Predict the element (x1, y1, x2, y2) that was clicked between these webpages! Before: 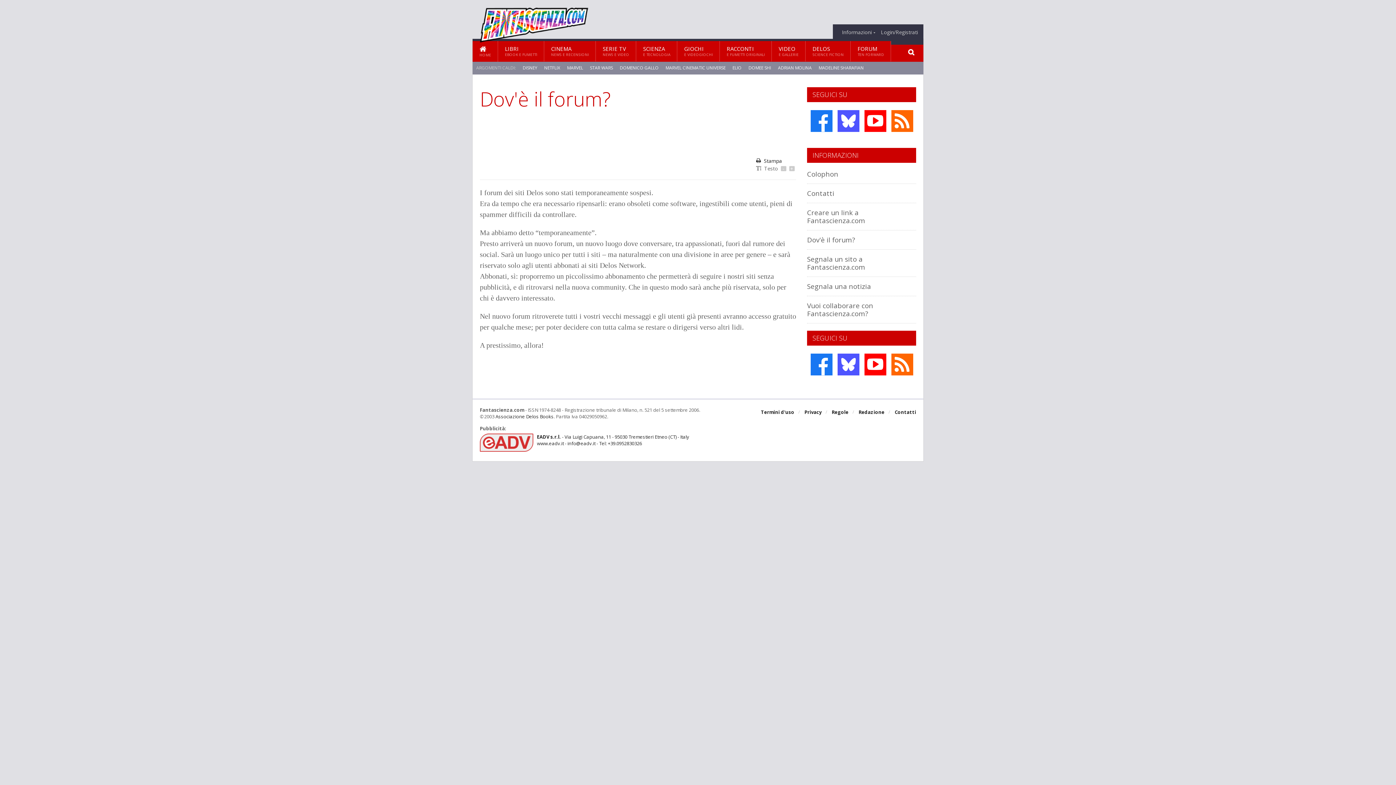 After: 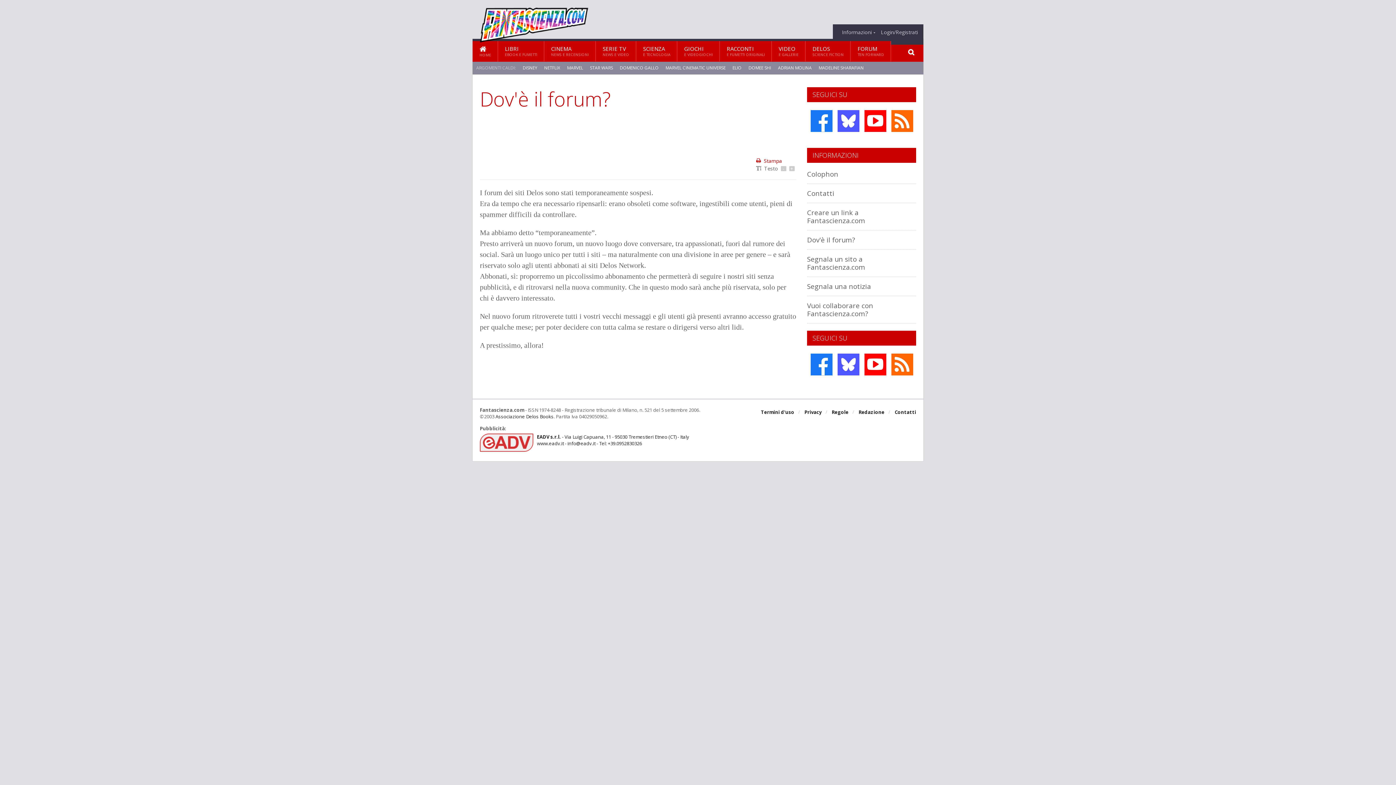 Action: bbox: (756, 157, 796, 164) label: Stampa